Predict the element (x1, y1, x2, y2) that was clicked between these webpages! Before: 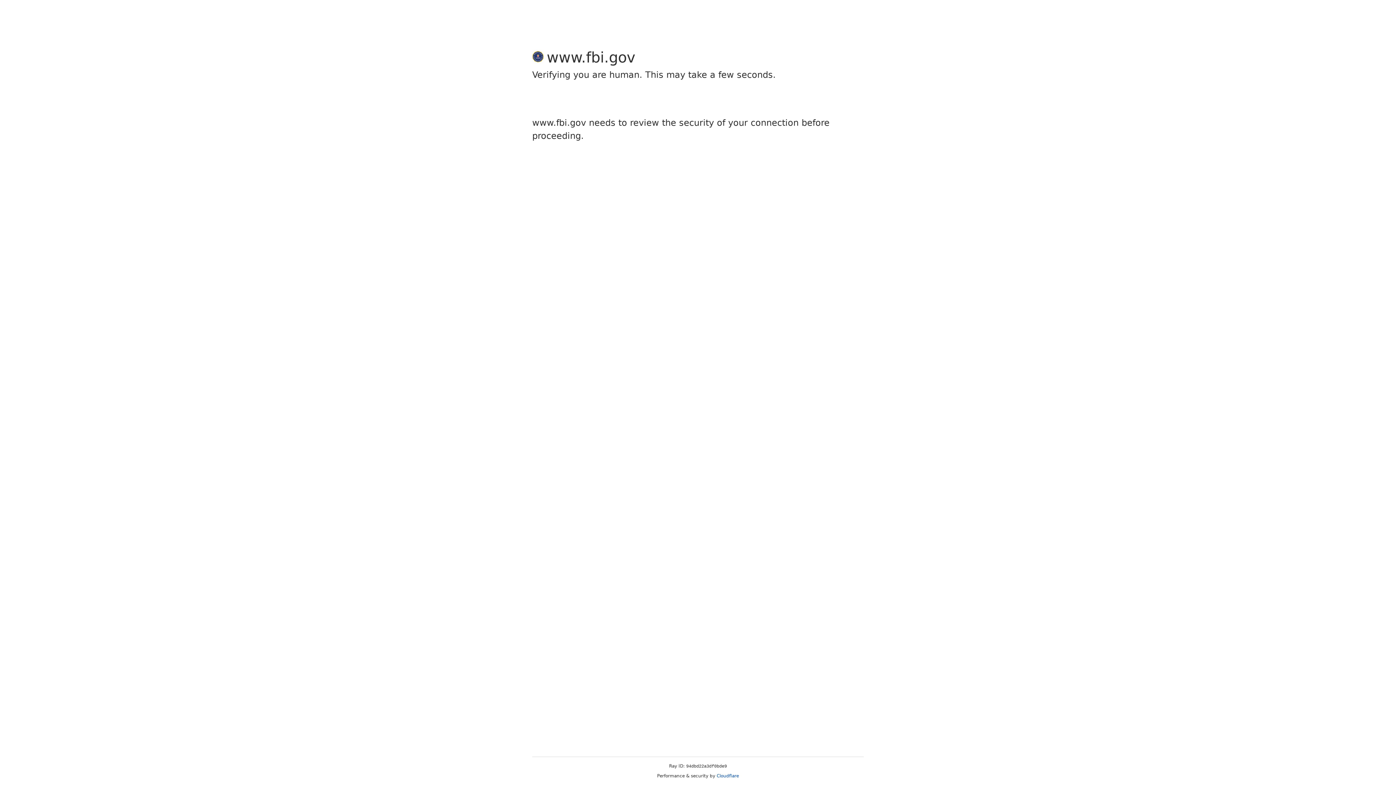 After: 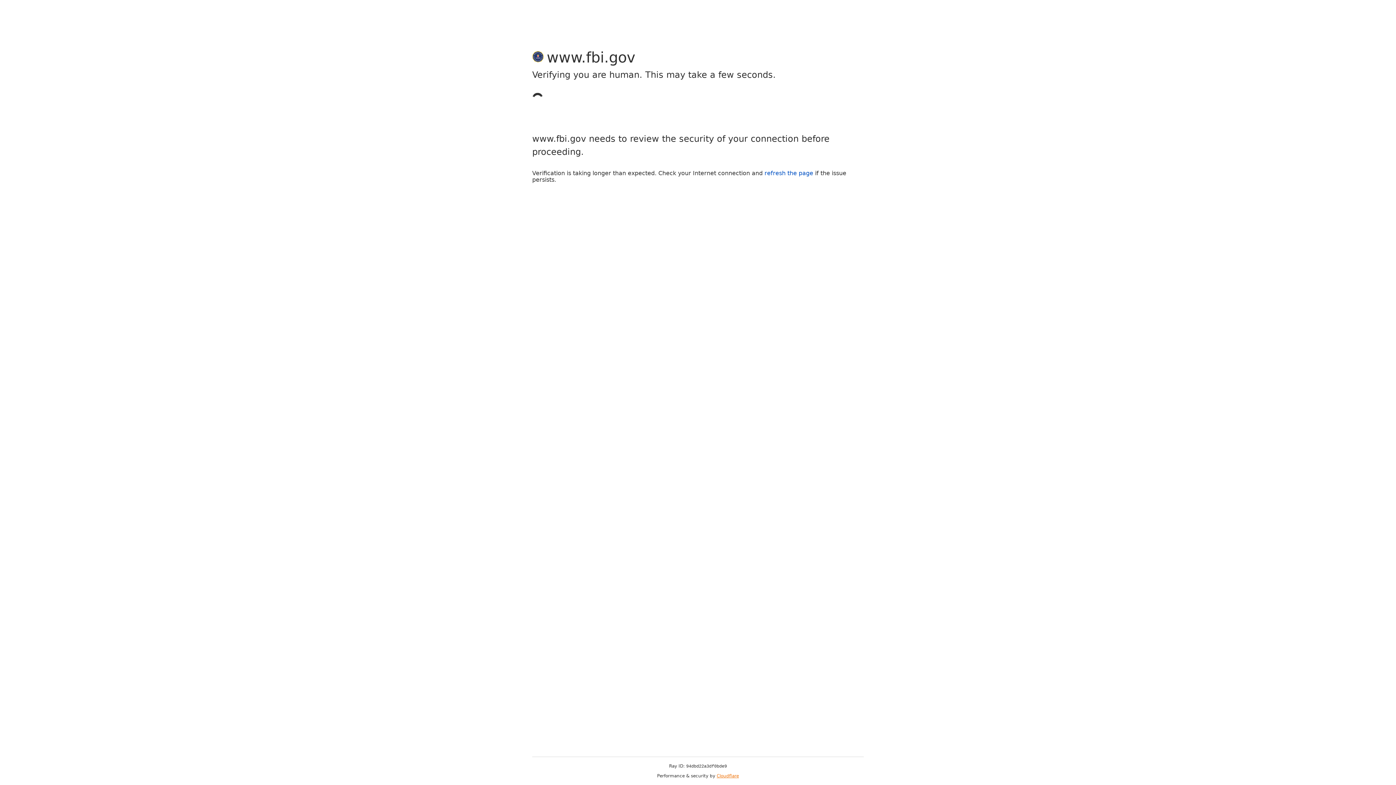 Action: bbox: (716, 773, 739, 778) label: Cloudflare